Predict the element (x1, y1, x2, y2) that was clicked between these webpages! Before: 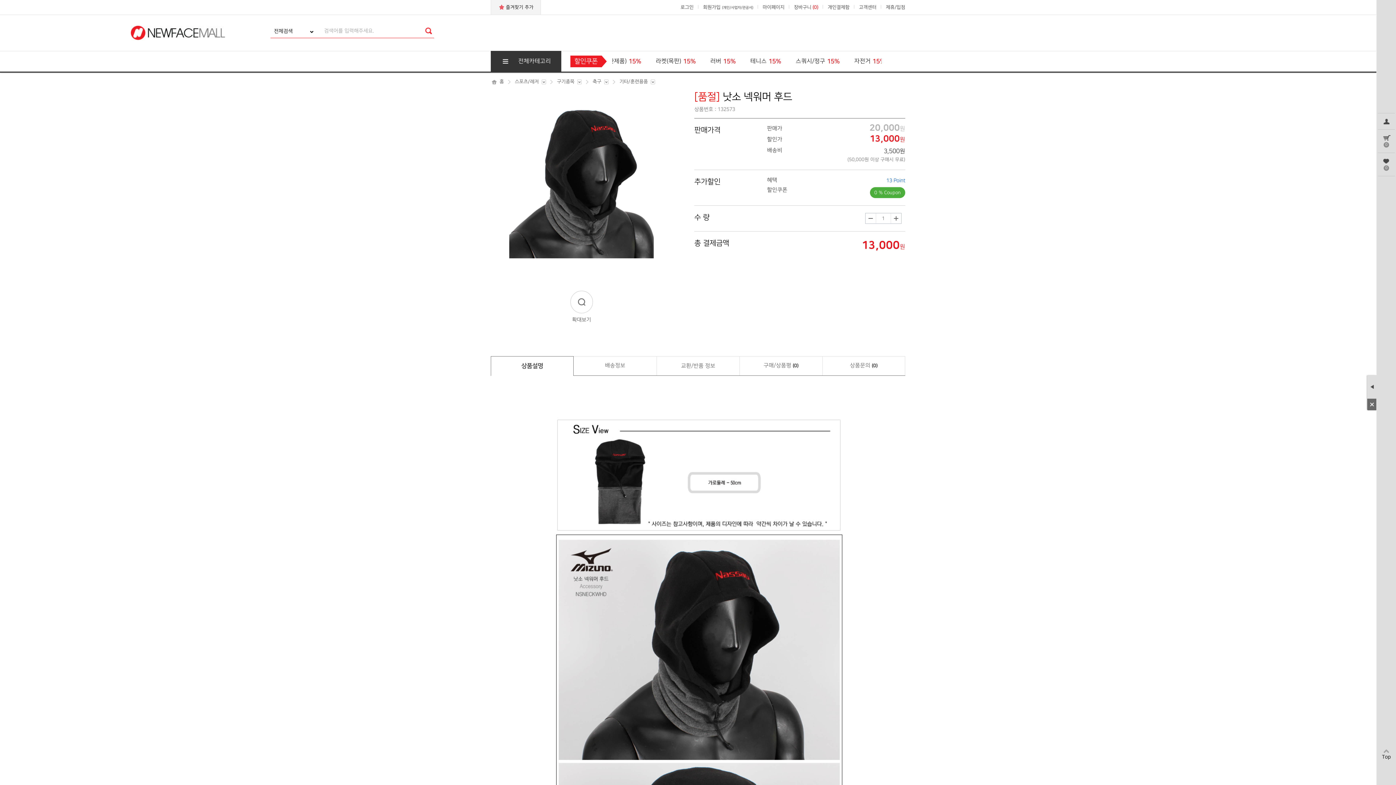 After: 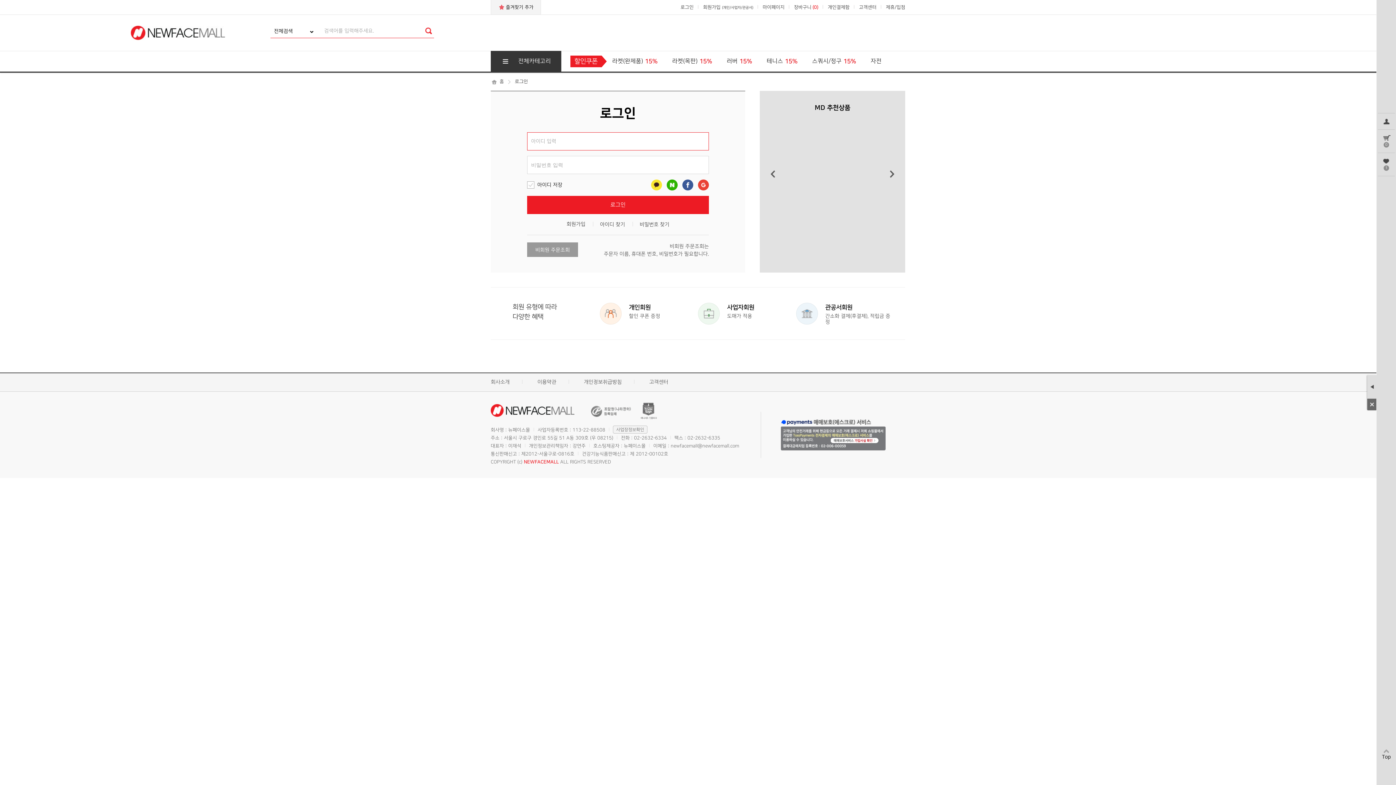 Action: bbox: (1378, 117, 1395, 125)